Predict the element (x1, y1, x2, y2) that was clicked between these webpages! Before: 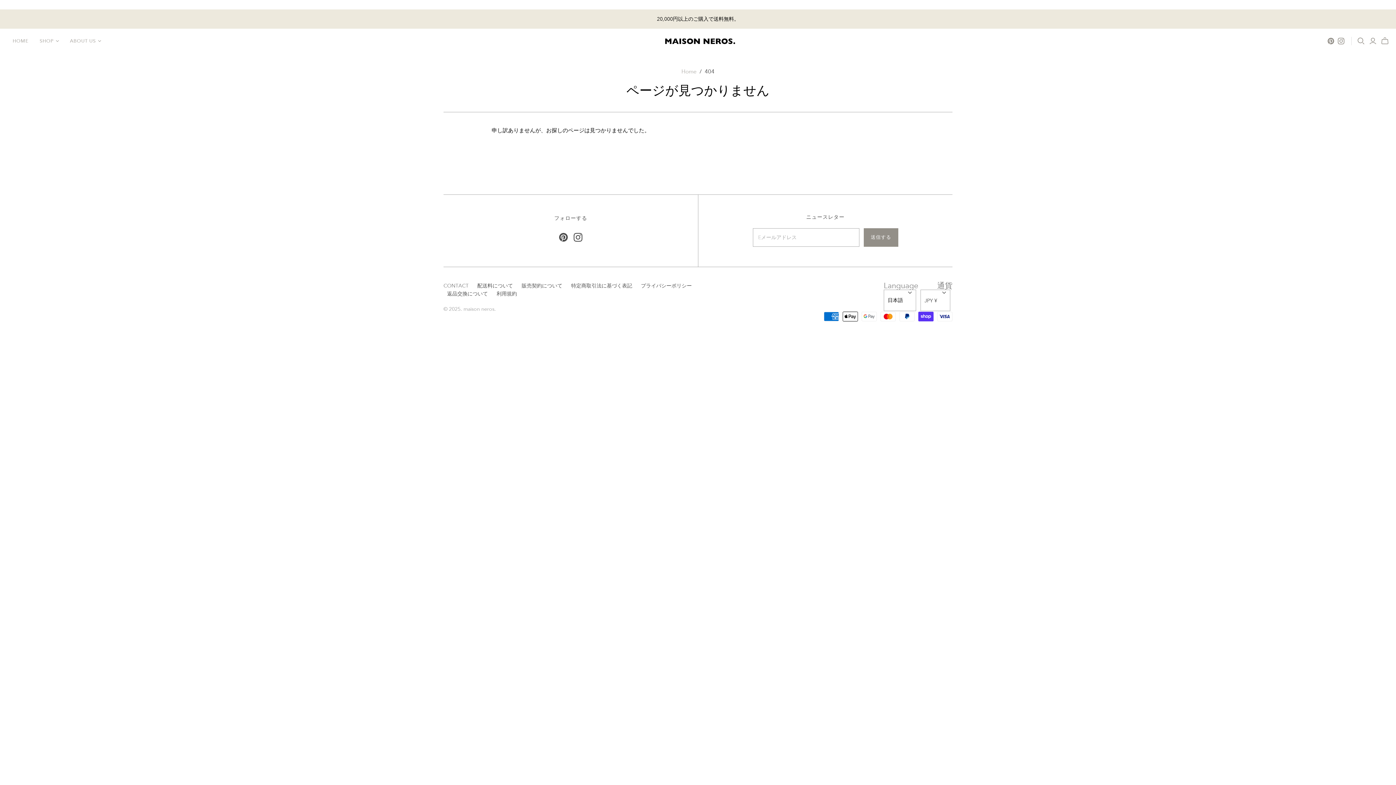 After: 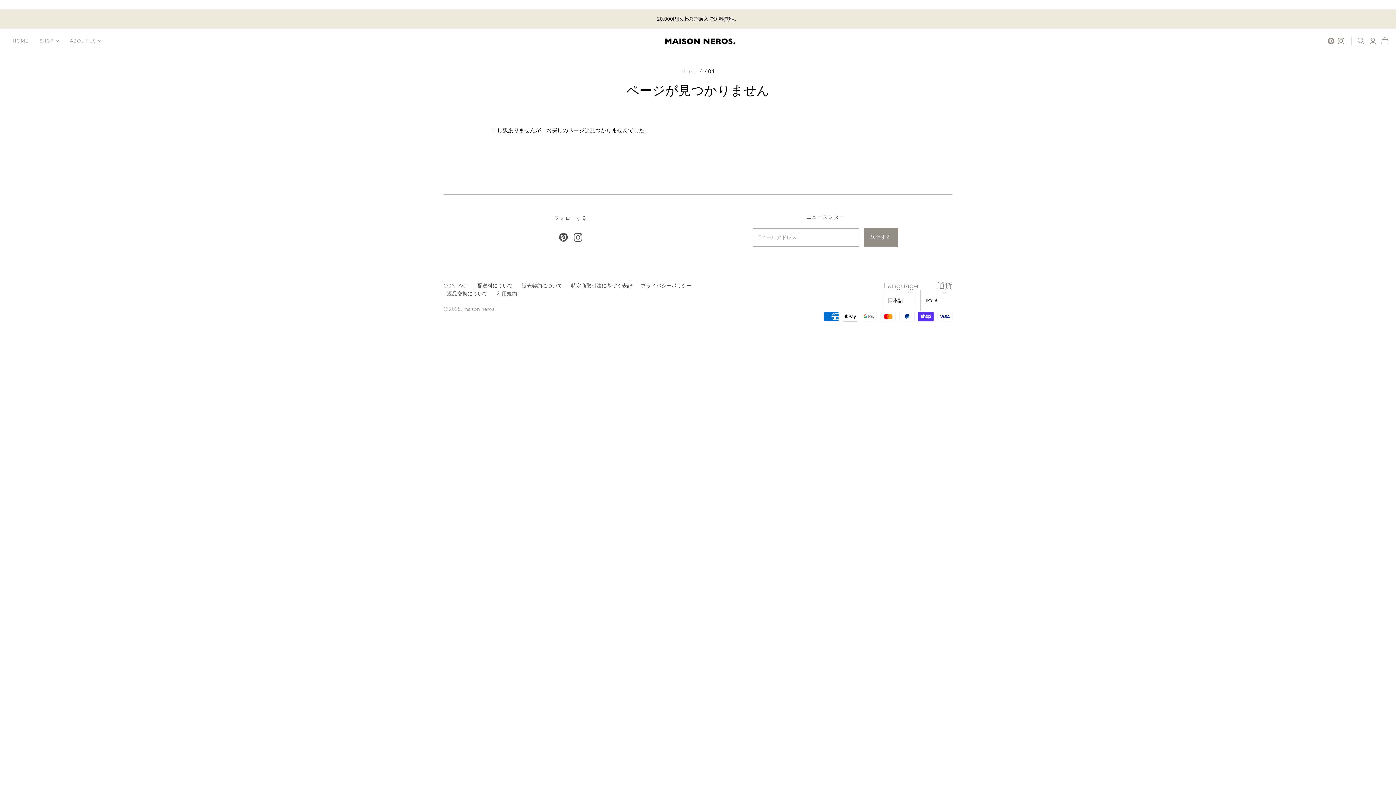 Action: bbox: (1338, 37, 1344, 44)